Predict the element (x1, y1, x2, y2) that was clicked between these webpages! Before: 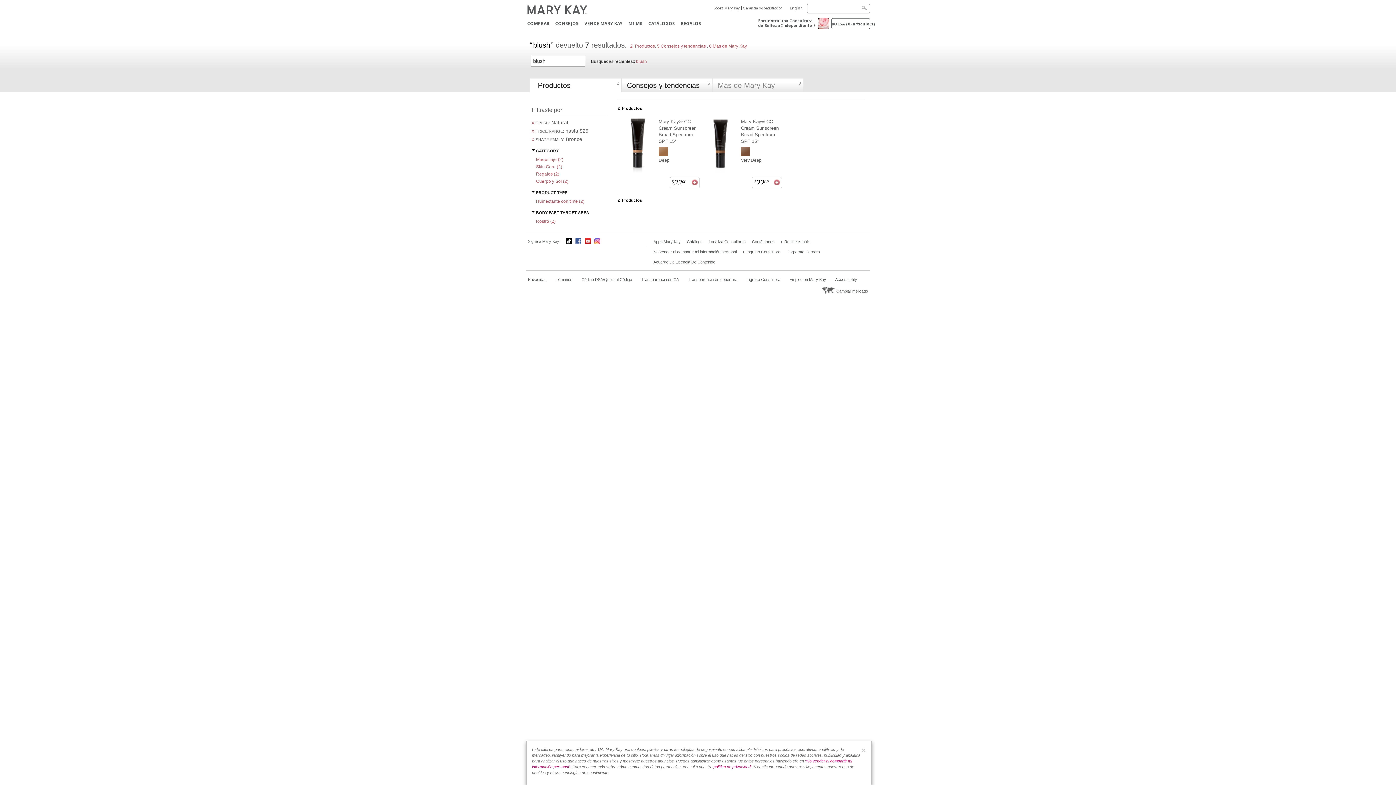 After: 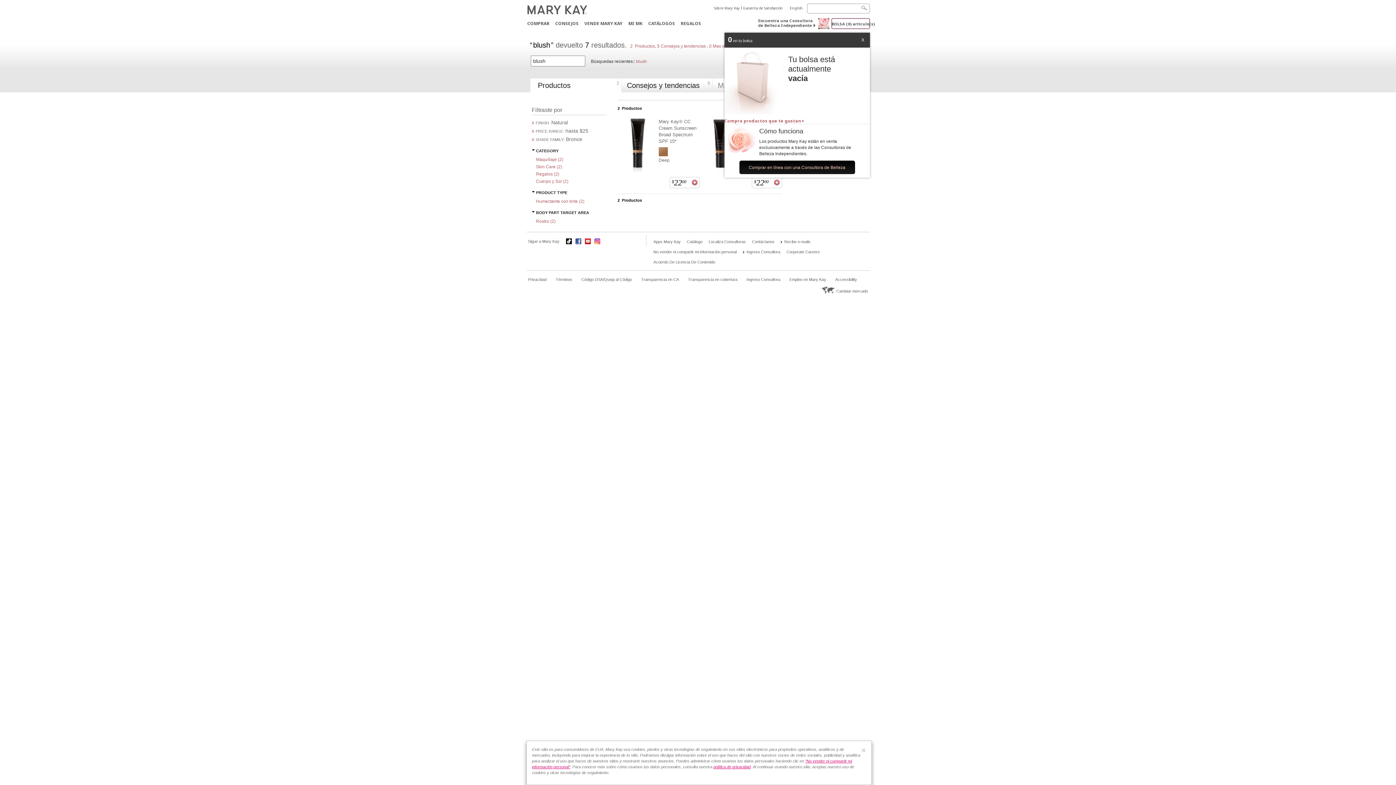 Action: bbox: (831, 18, 870, 29) label: BOLSA (0) artículo(s)